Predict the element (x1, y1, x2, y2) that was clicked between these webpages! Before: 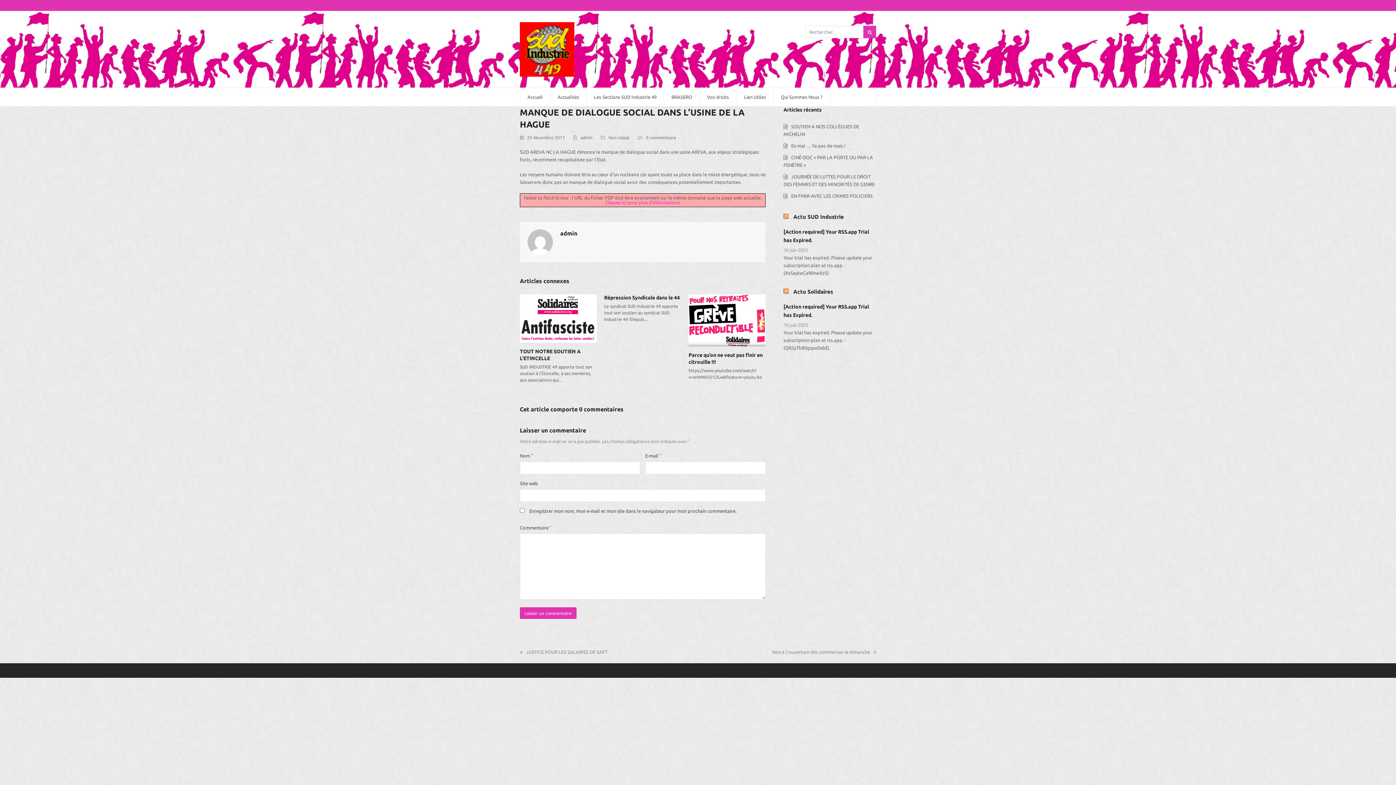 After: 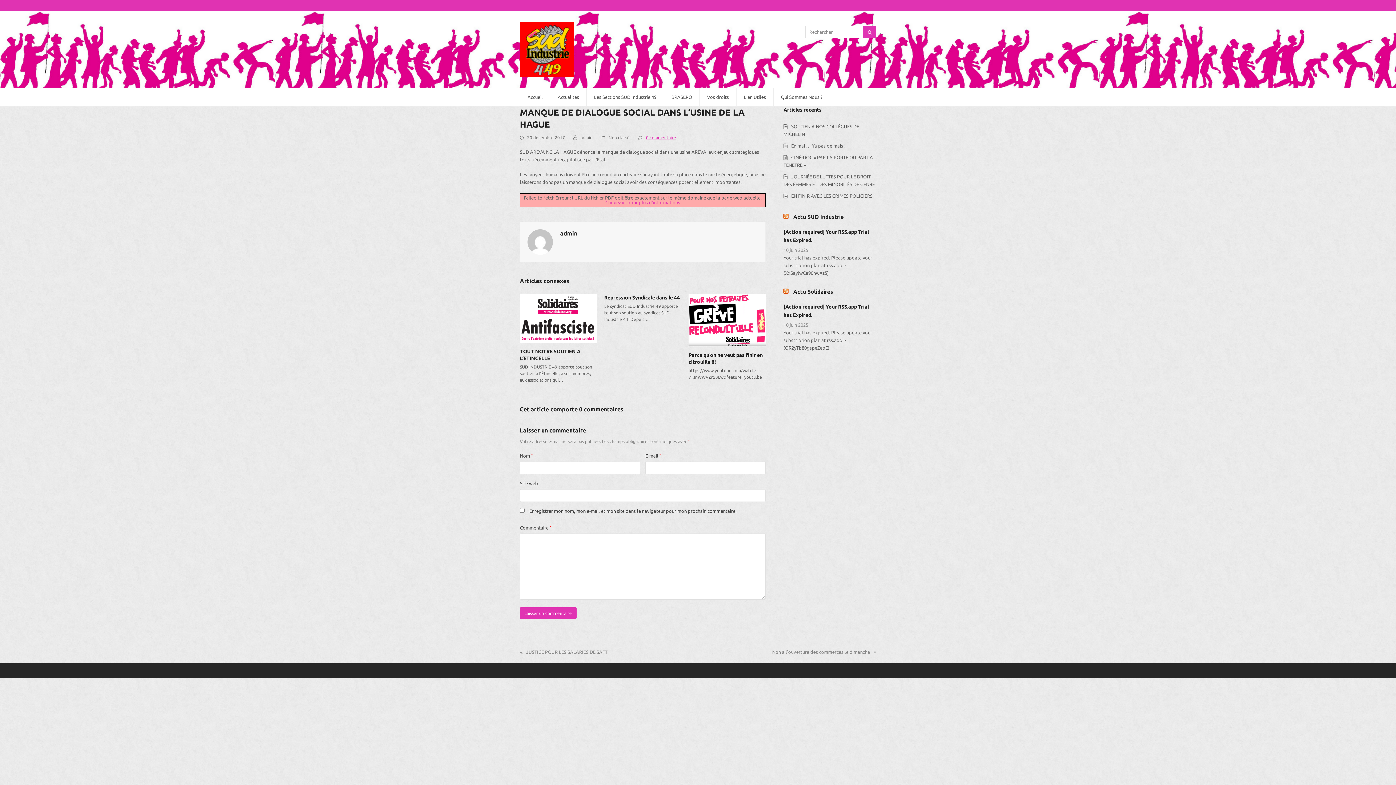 Action: bbox: (646, 135, 676, 140) label: 0 commentaire